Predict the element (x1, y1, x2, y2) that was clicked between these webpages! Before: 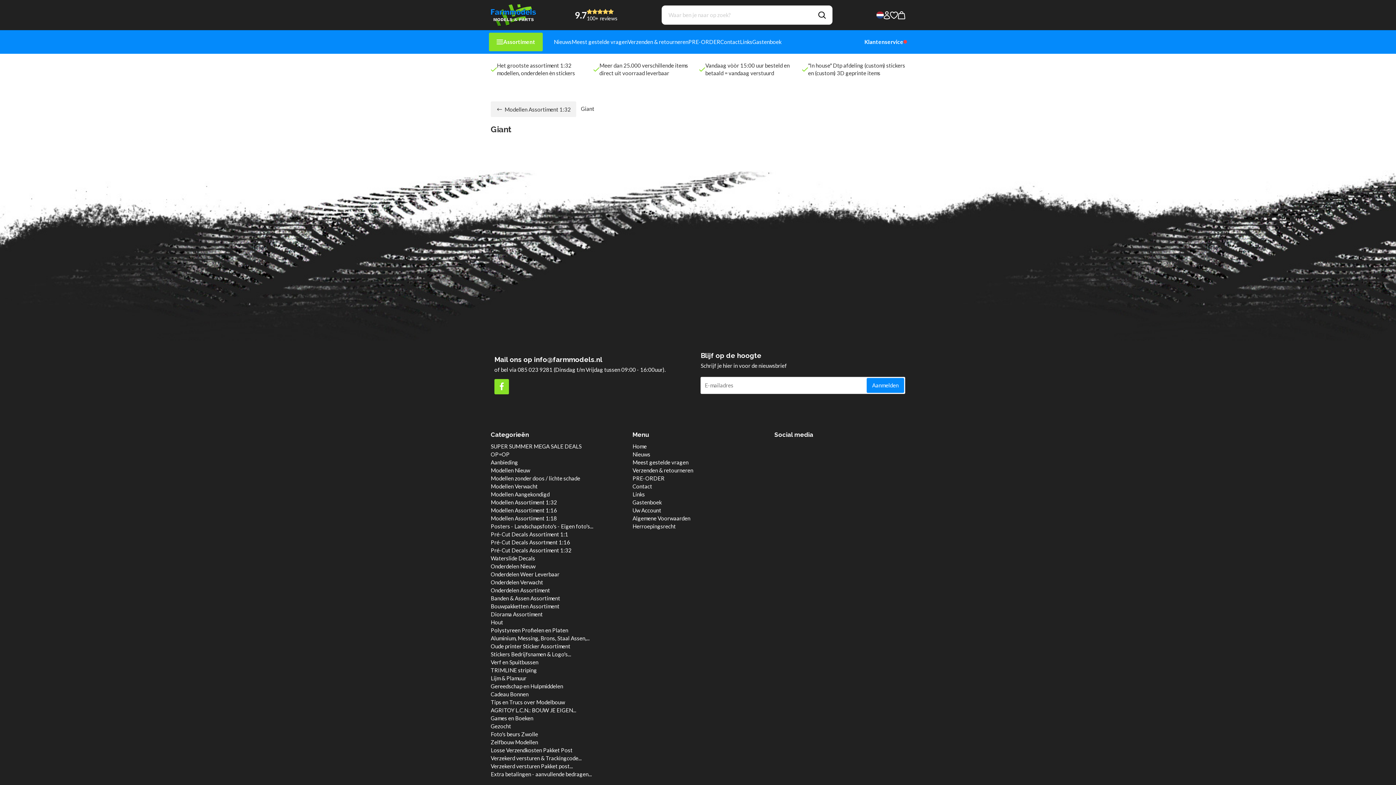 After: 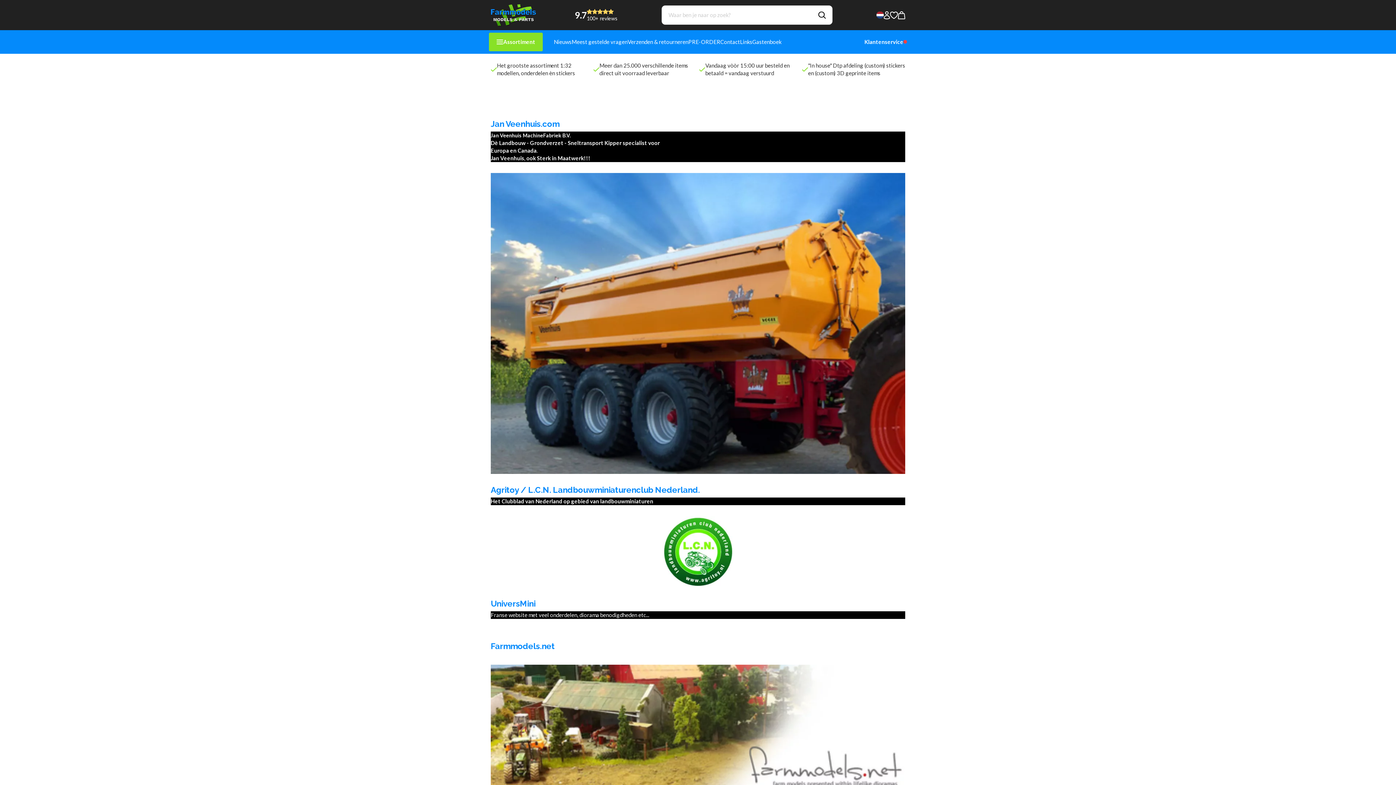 Action: label: Links bbox: (632, 491, 645, 497)